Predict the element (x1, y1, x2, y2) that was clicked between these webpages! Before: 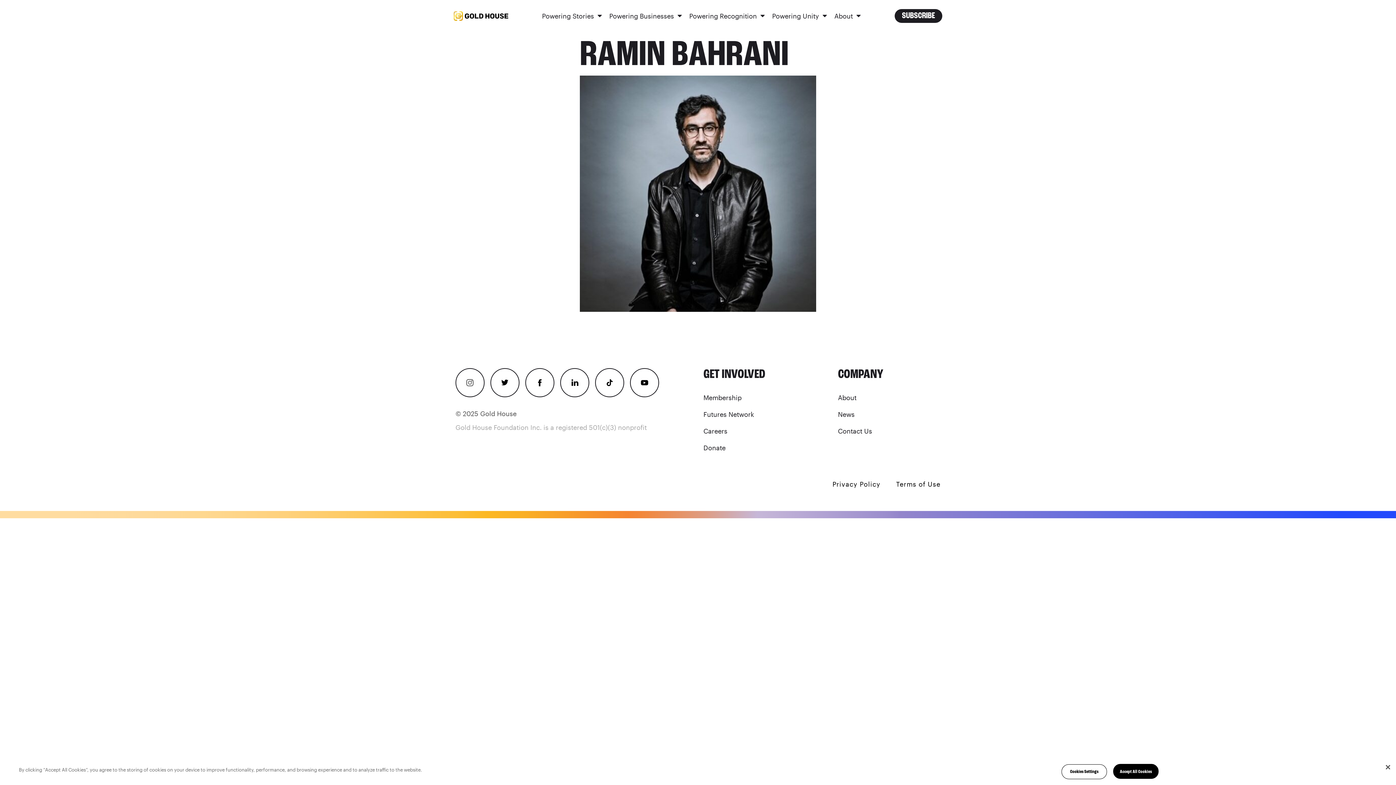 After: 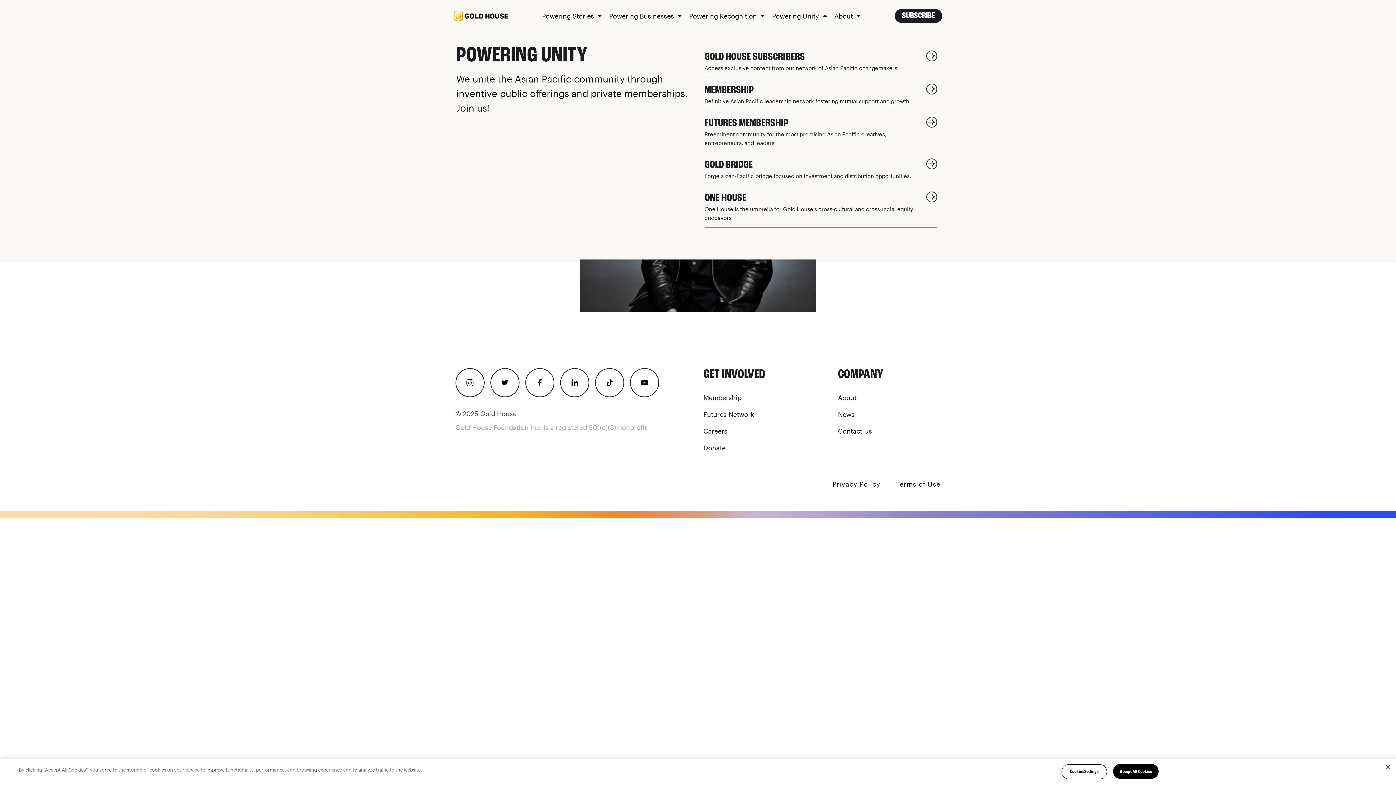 Action: bbox: (772, 12, 834, 19) label: Powering Unity